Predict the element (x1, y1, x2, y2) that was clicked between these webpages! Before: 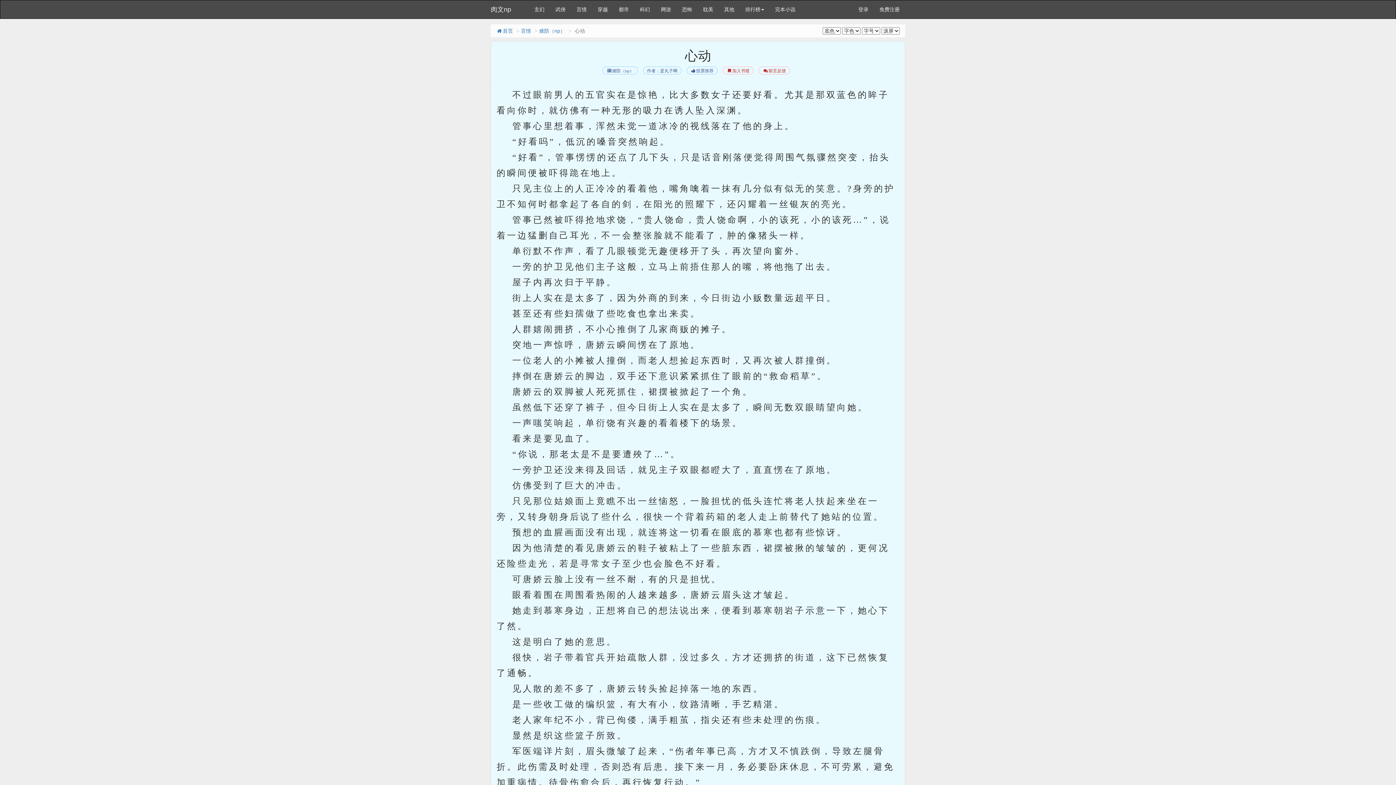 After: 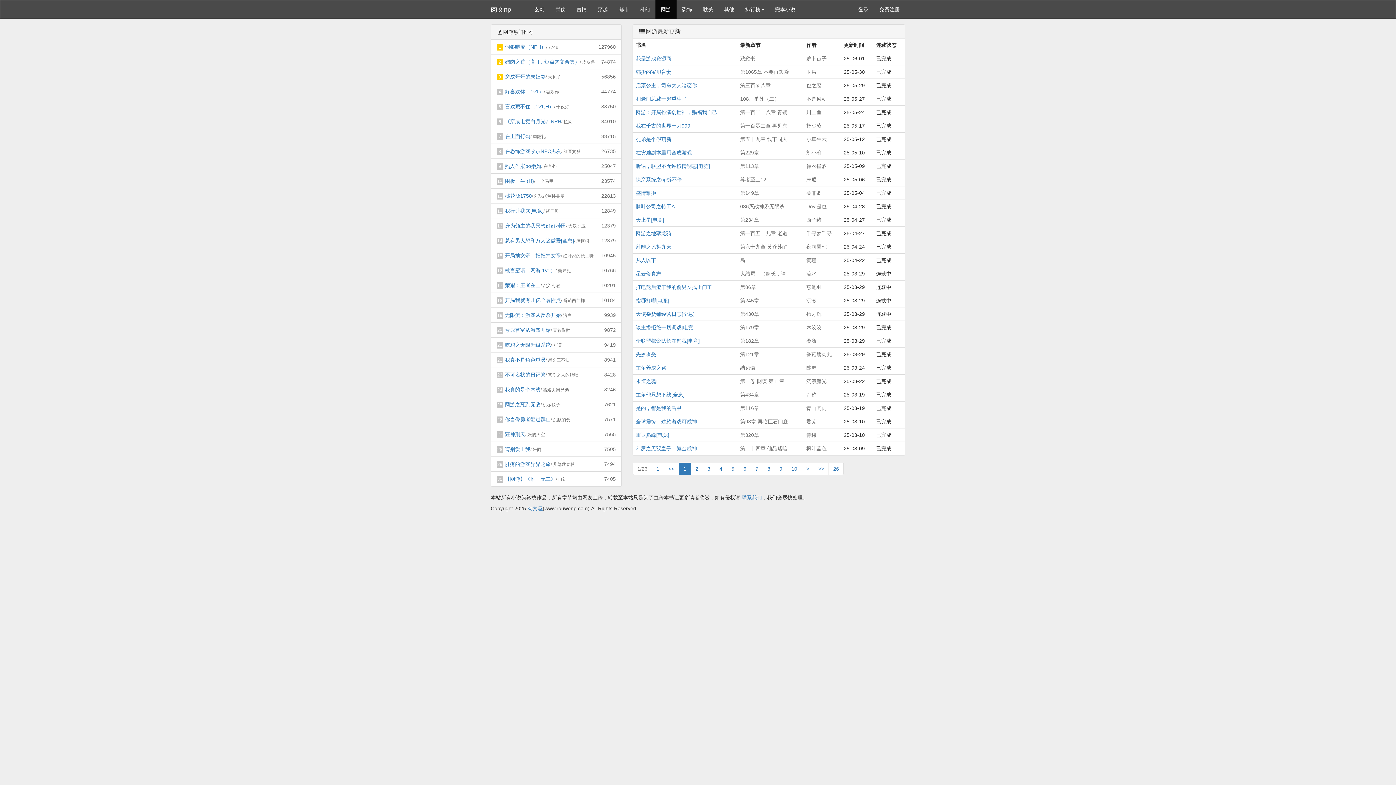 Action: label: 网游 bbox: (655, 0, 676, 18)